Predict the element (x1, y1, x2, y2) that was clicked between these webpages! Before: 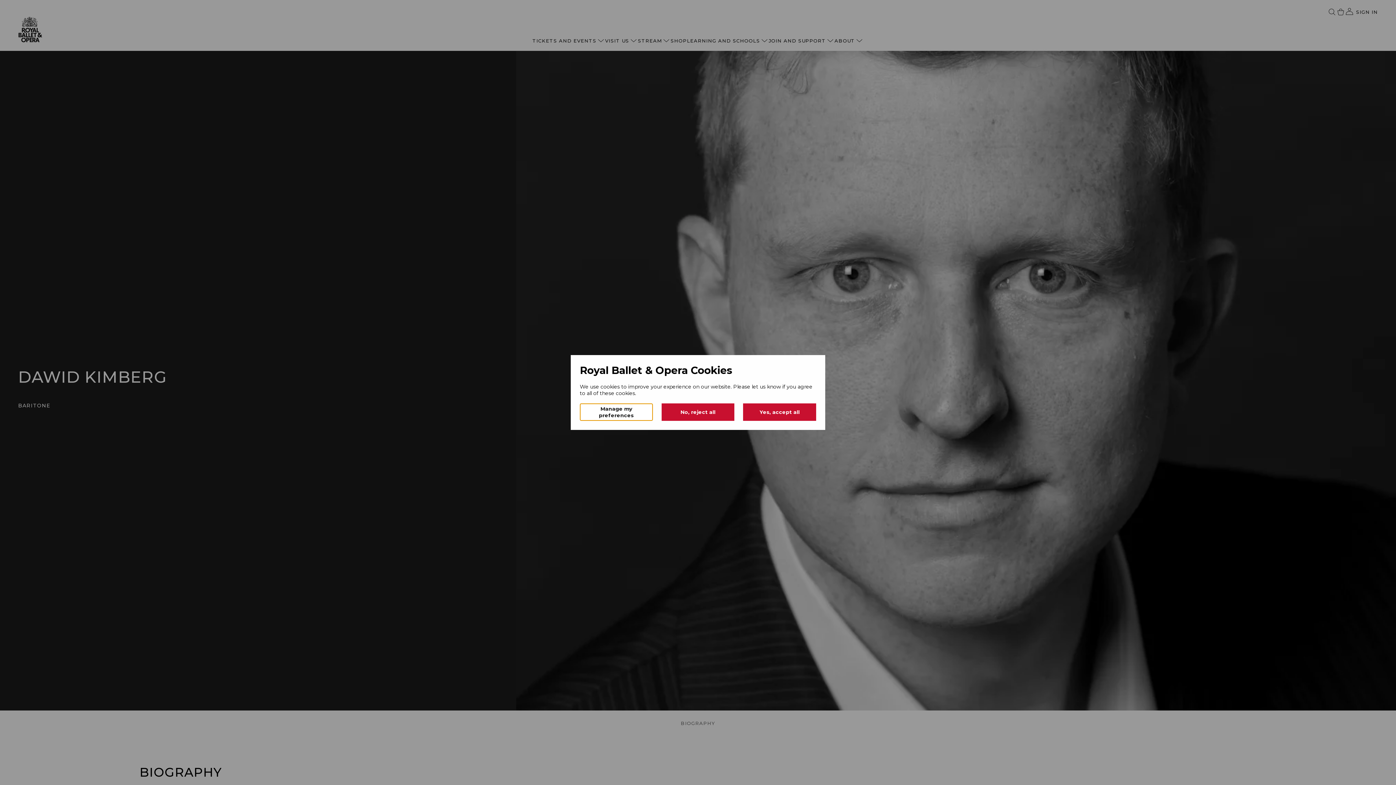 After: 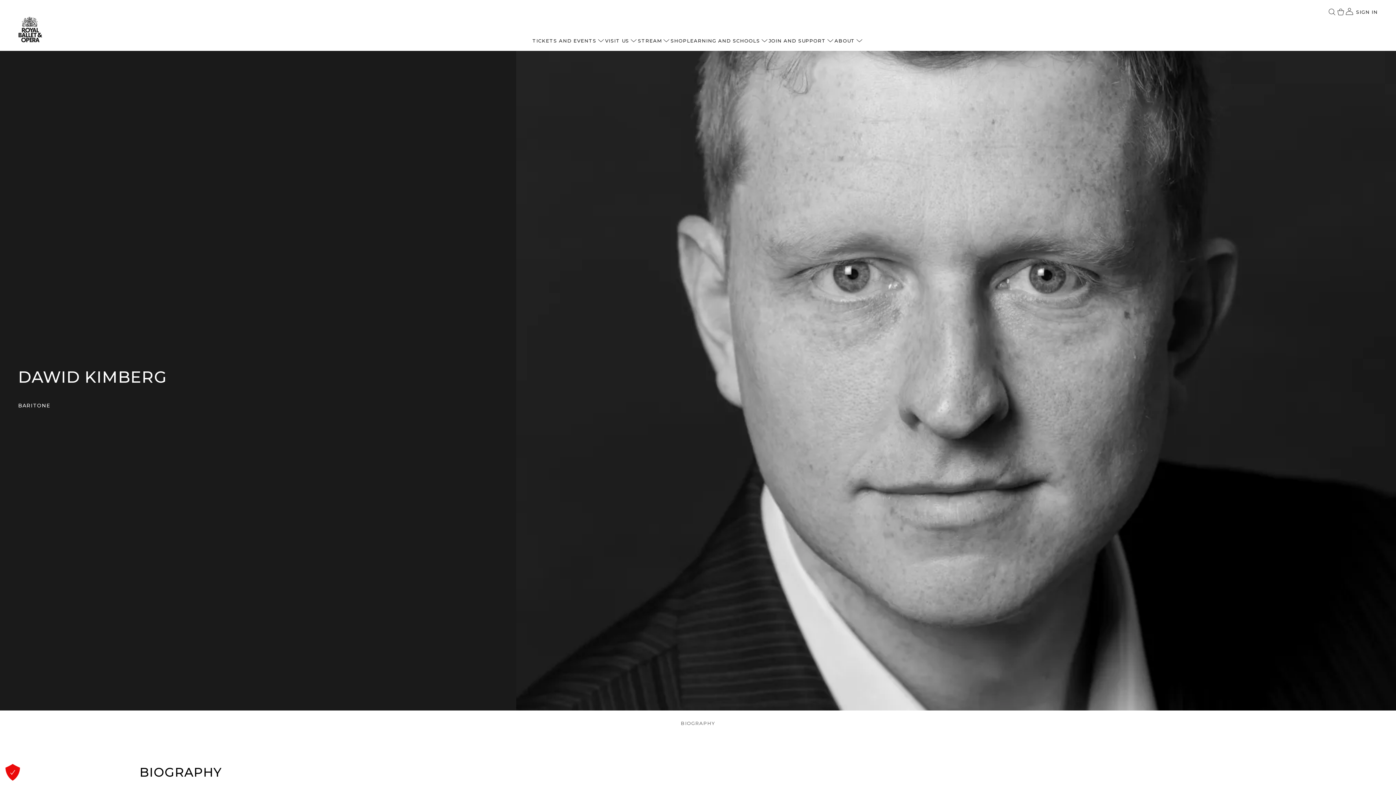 Action: bbox: (661, 403, 734, 421) label: No, reject all